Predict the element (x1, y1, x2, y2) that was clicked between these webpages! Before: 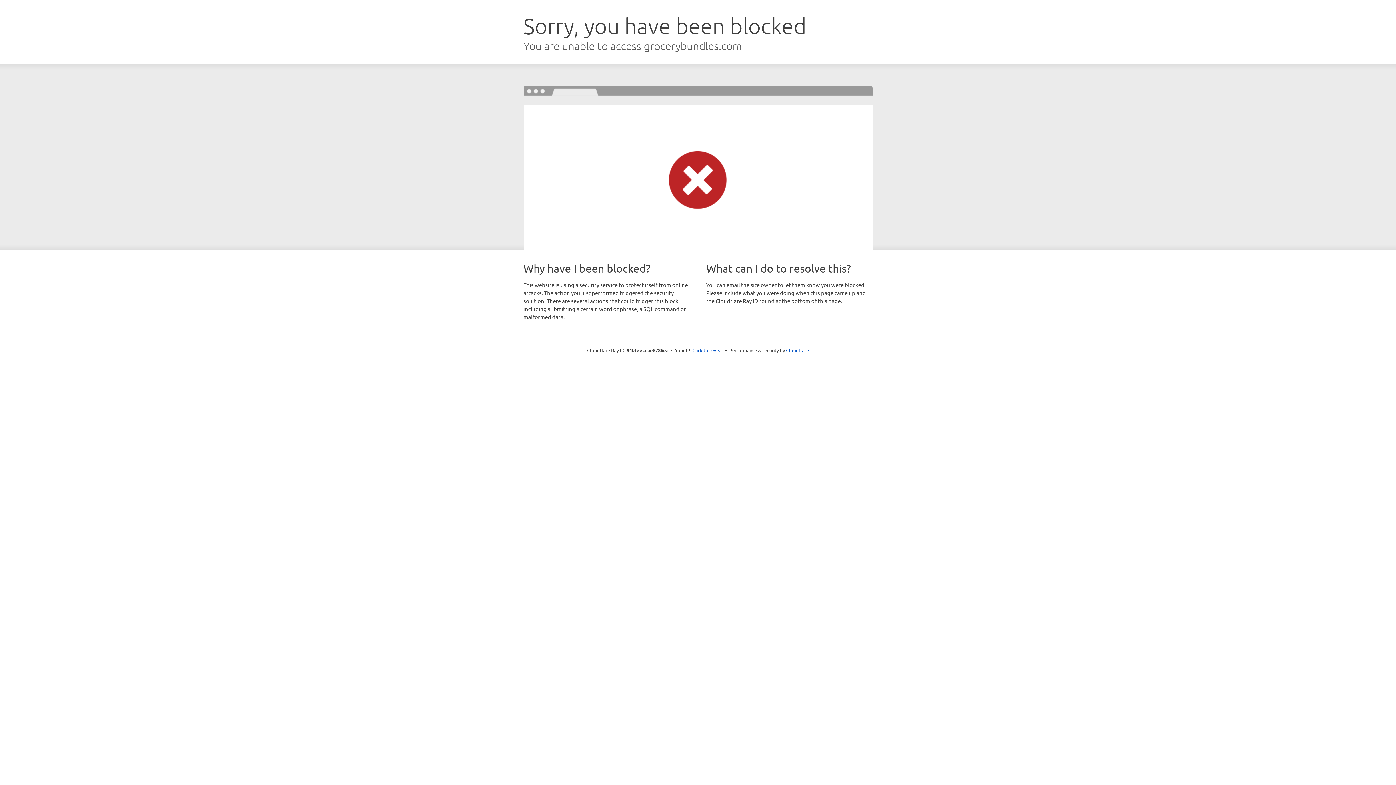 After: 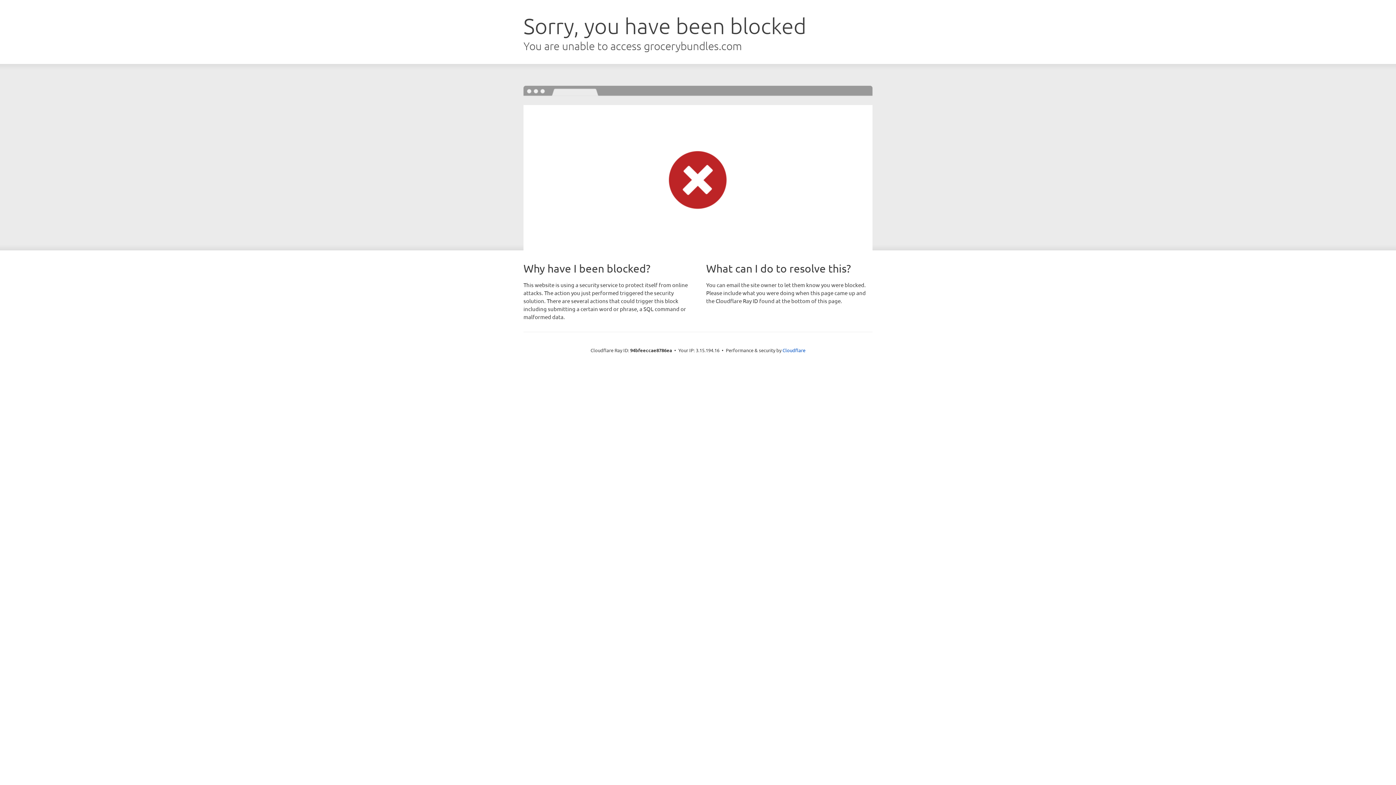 Action: label: Click to reveal bbox: (692, 346, 723, 353)